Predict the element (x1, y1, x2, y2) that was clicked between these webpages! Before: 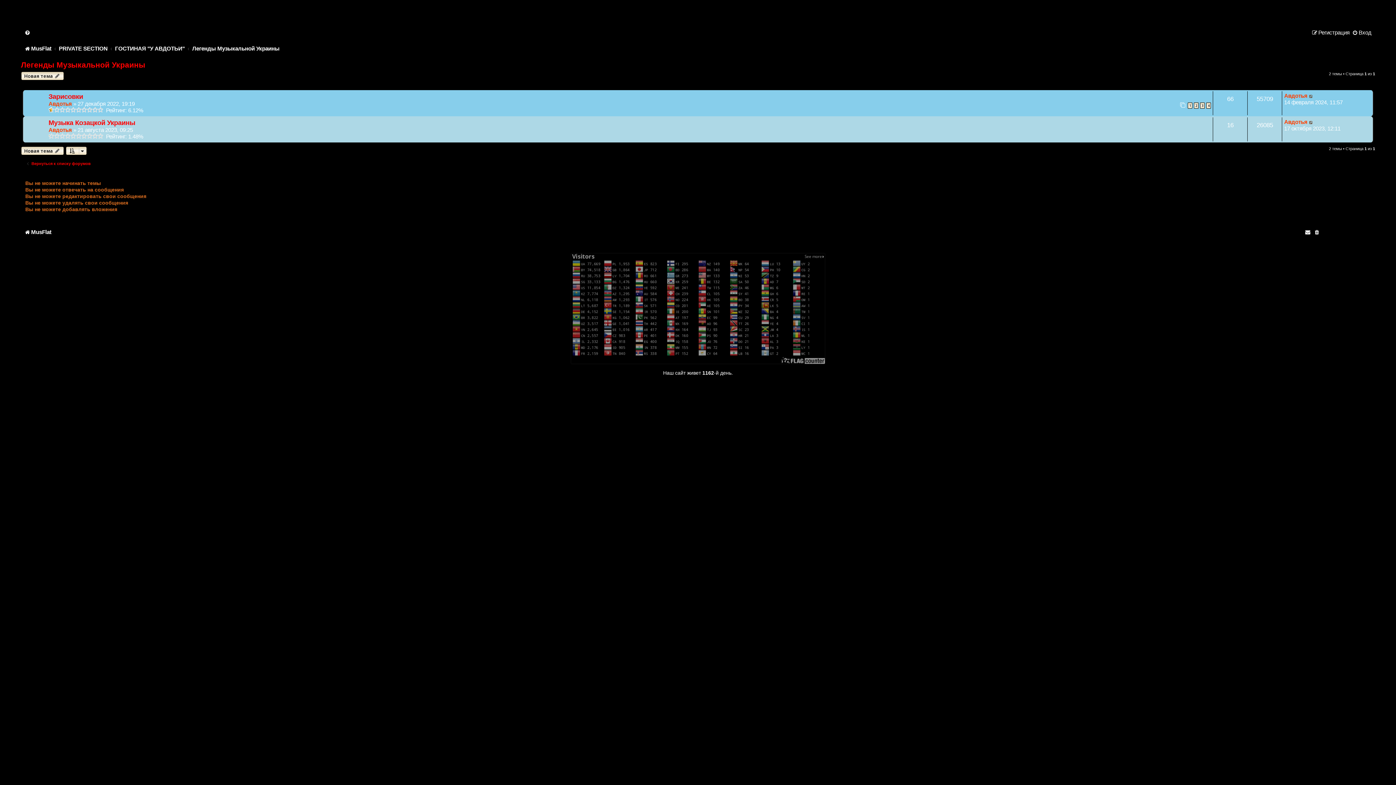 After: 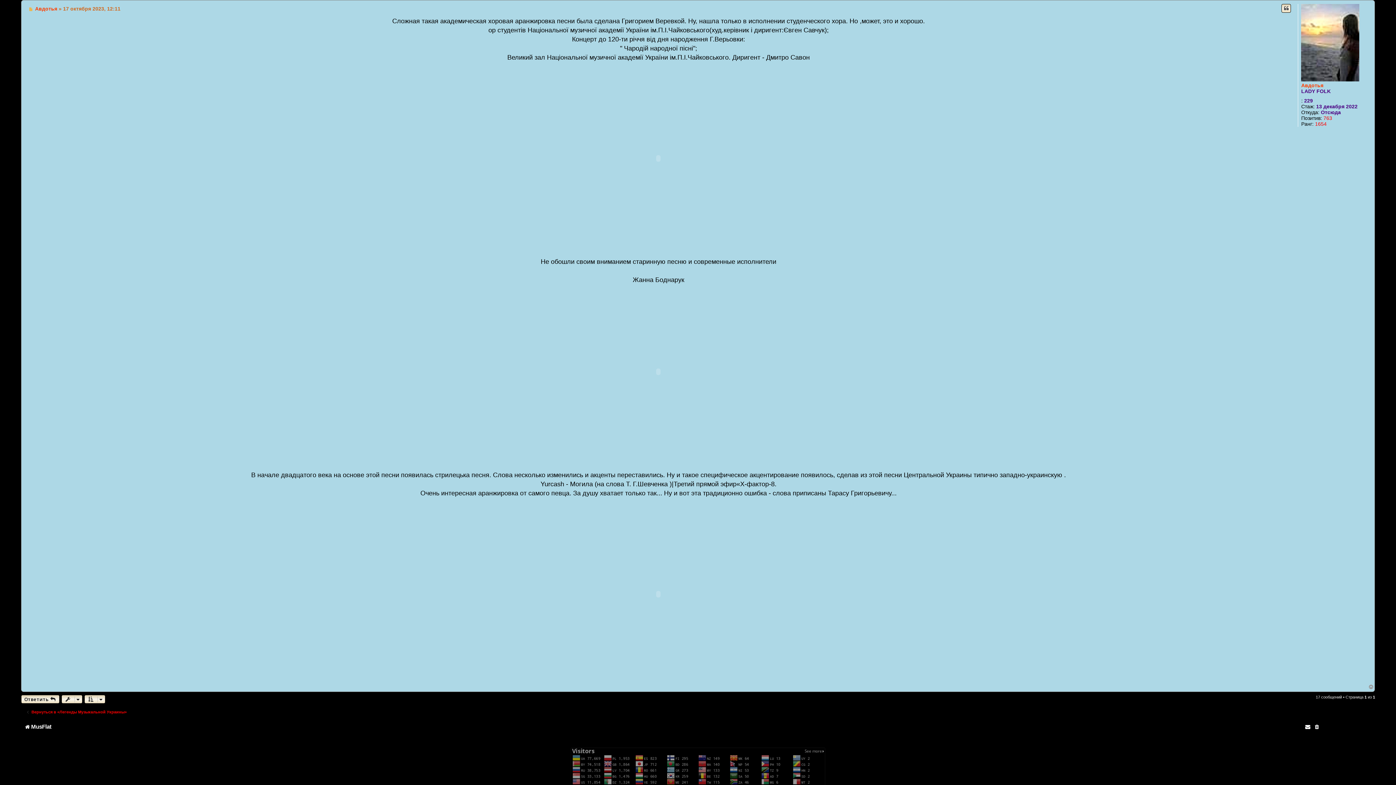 Action: bbox: (1309, 118, 1313, 125)